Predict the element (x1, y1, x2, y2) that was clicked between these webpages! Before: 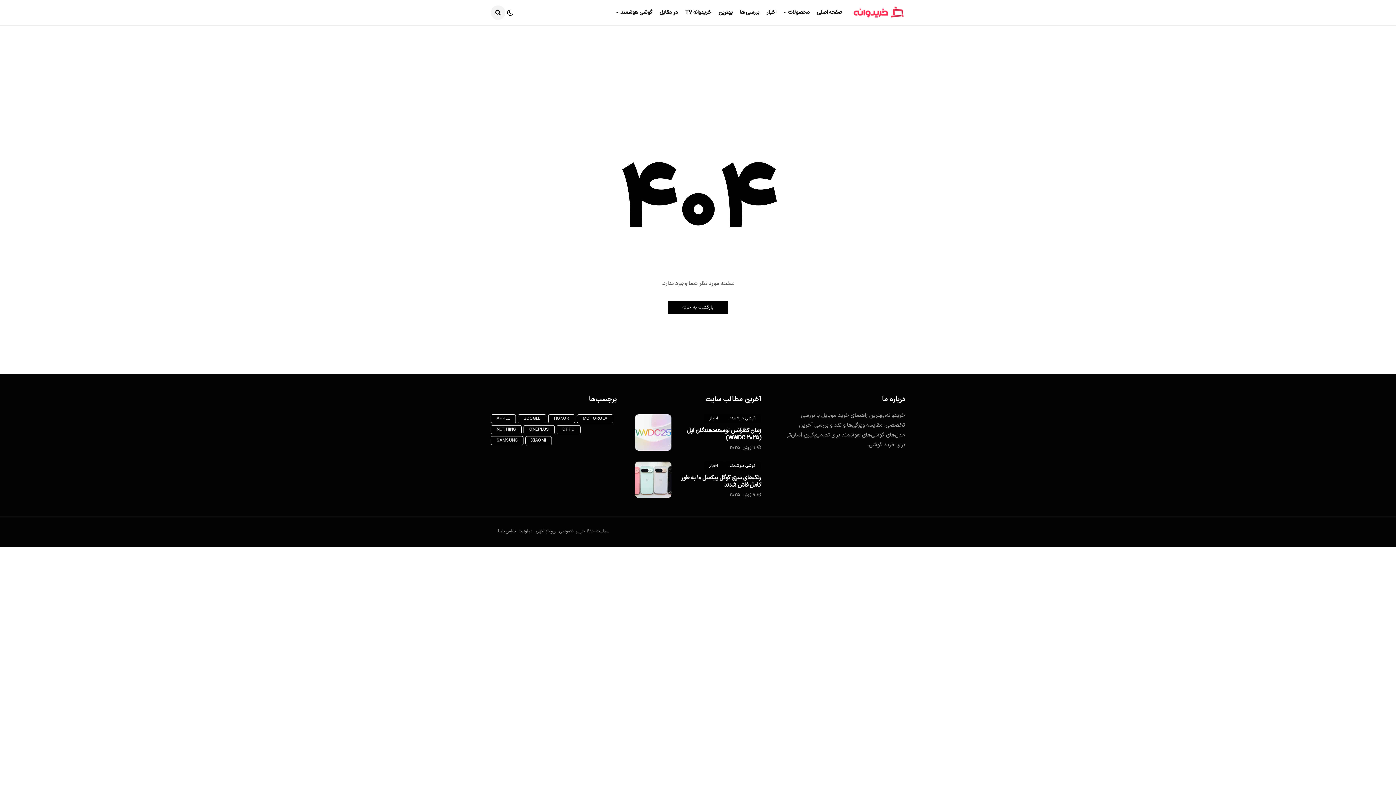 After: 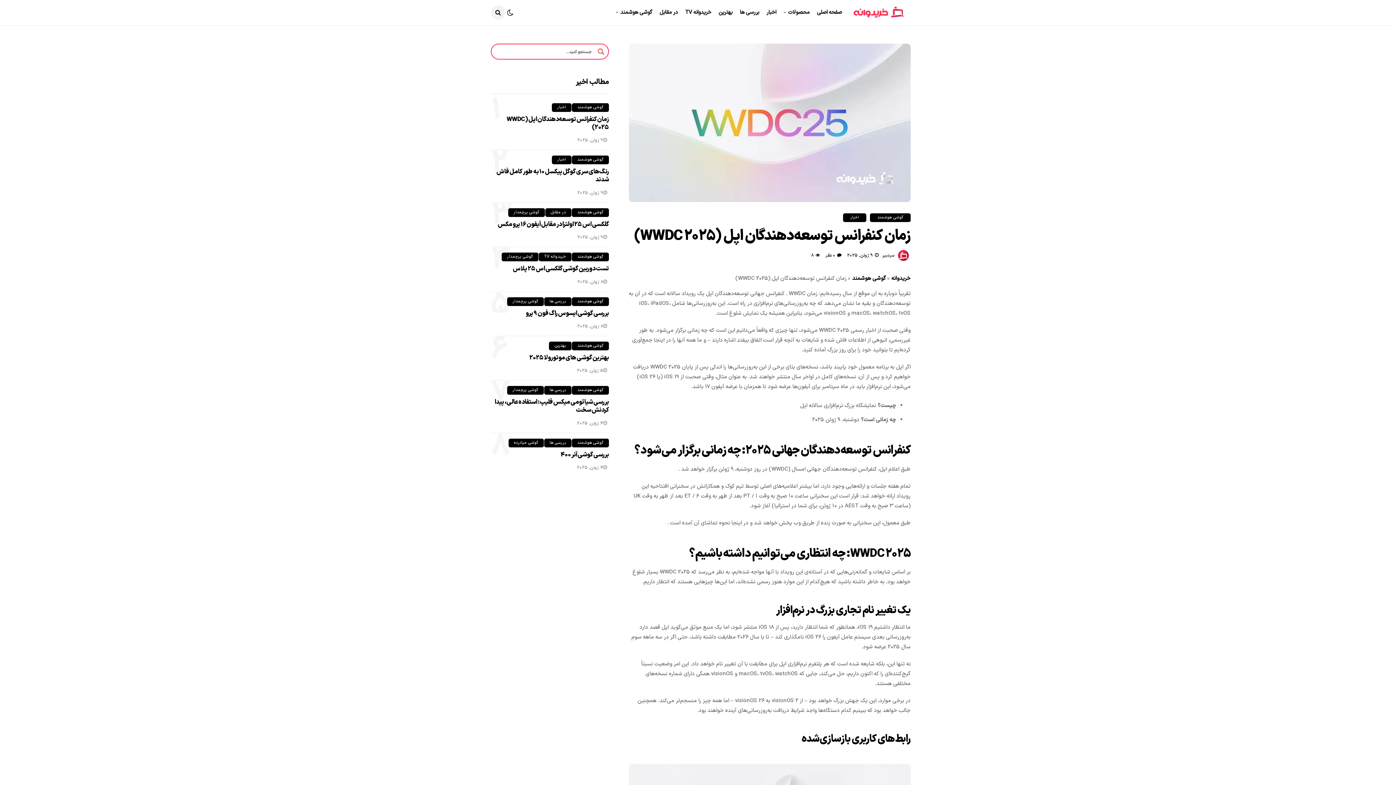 Action: bbox: (635, 414, 671, 450)